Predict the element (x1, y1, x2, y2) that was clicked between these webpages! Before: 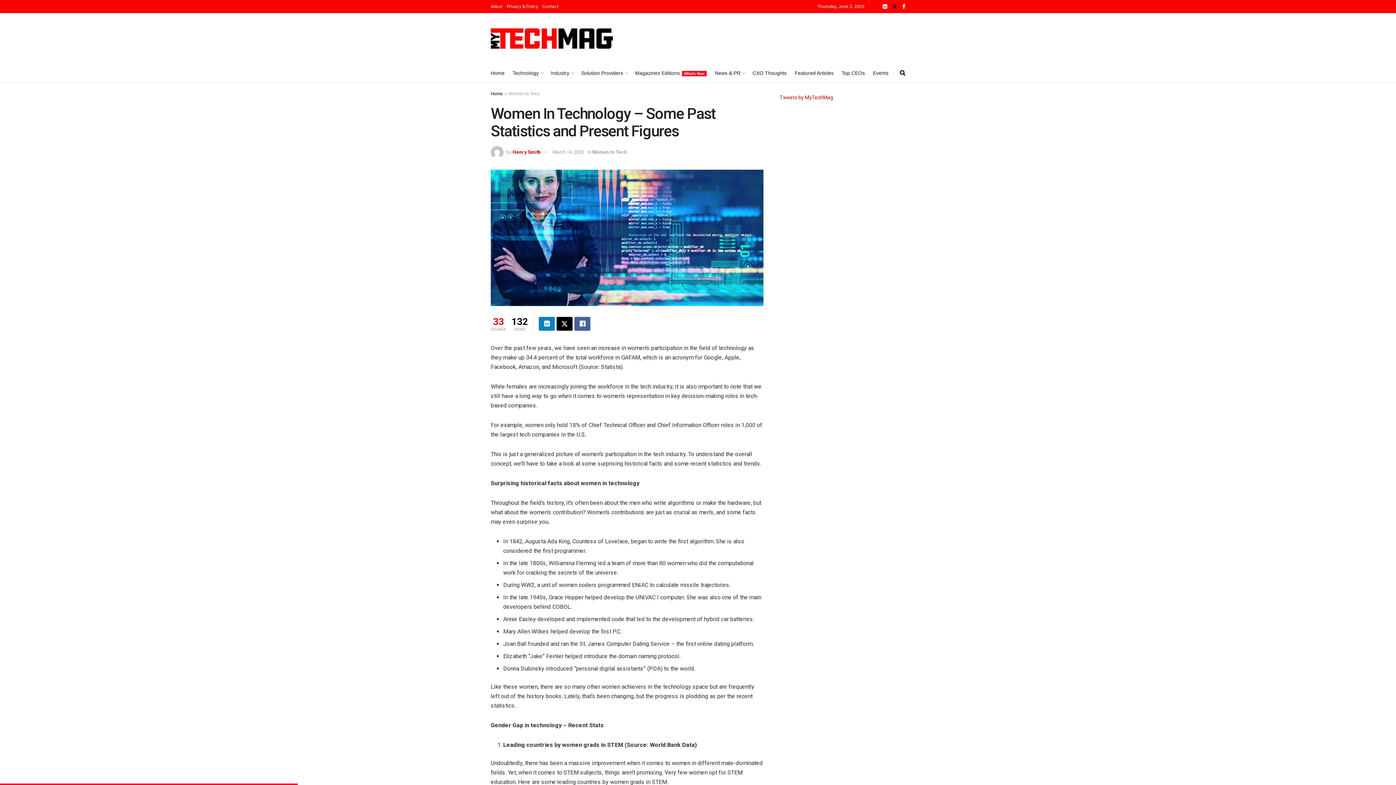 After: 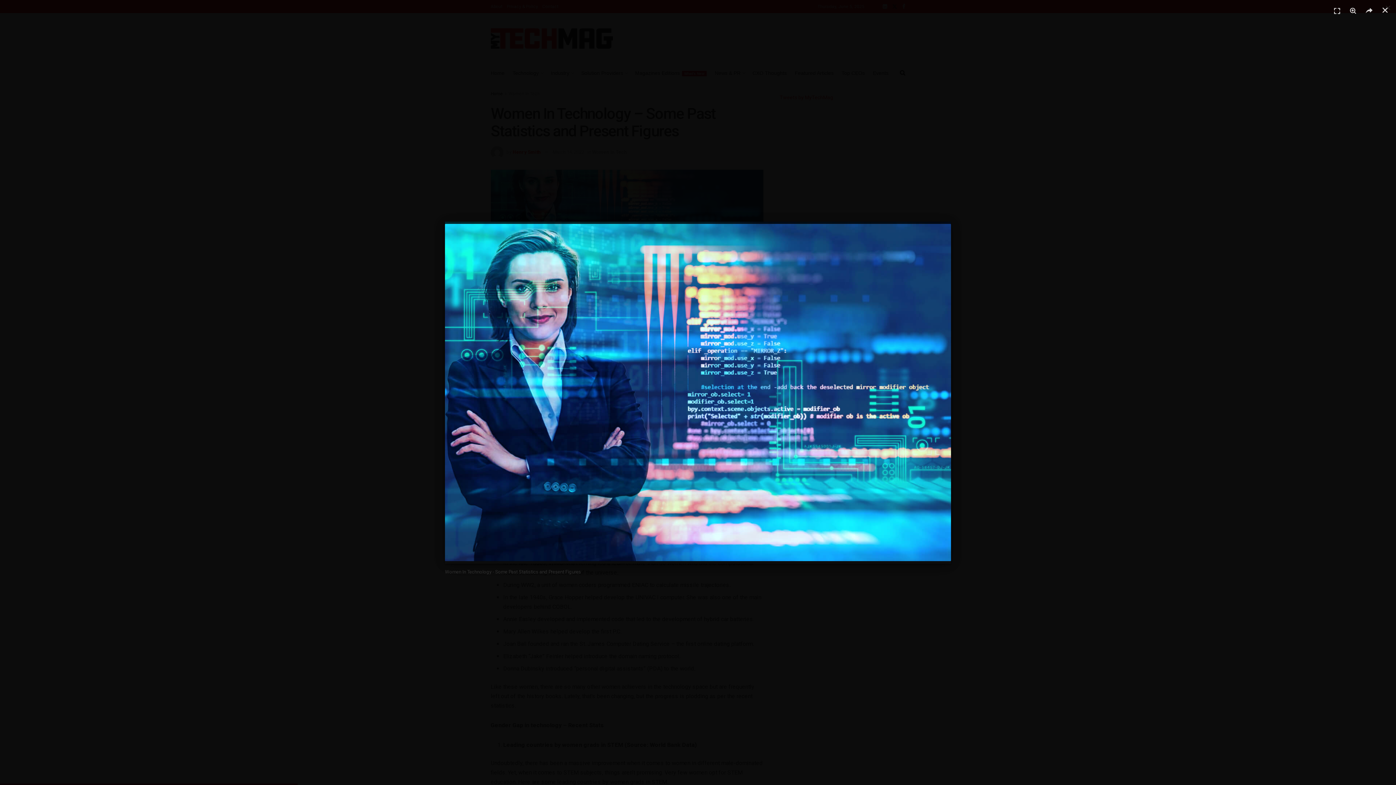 Action: bbox: (490, 169, 763, 306)